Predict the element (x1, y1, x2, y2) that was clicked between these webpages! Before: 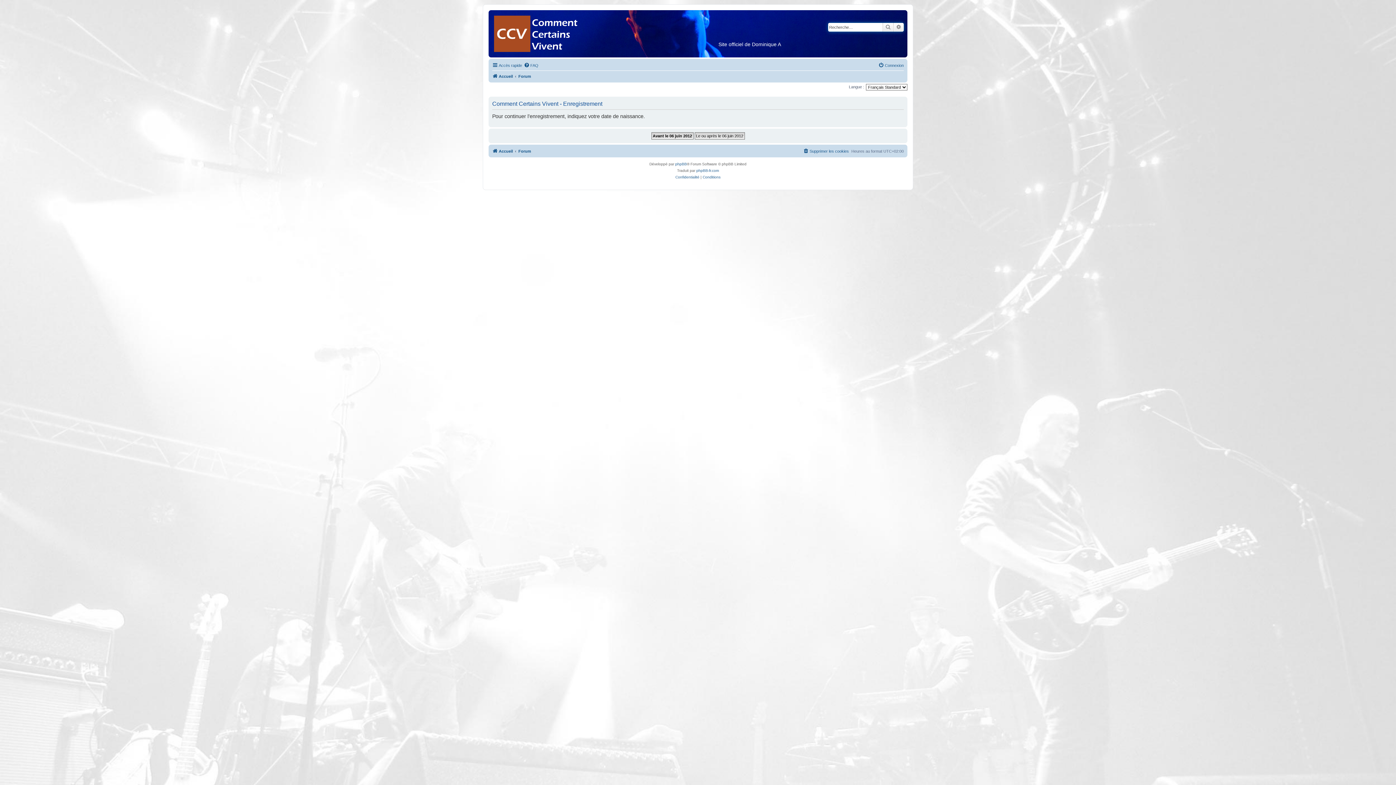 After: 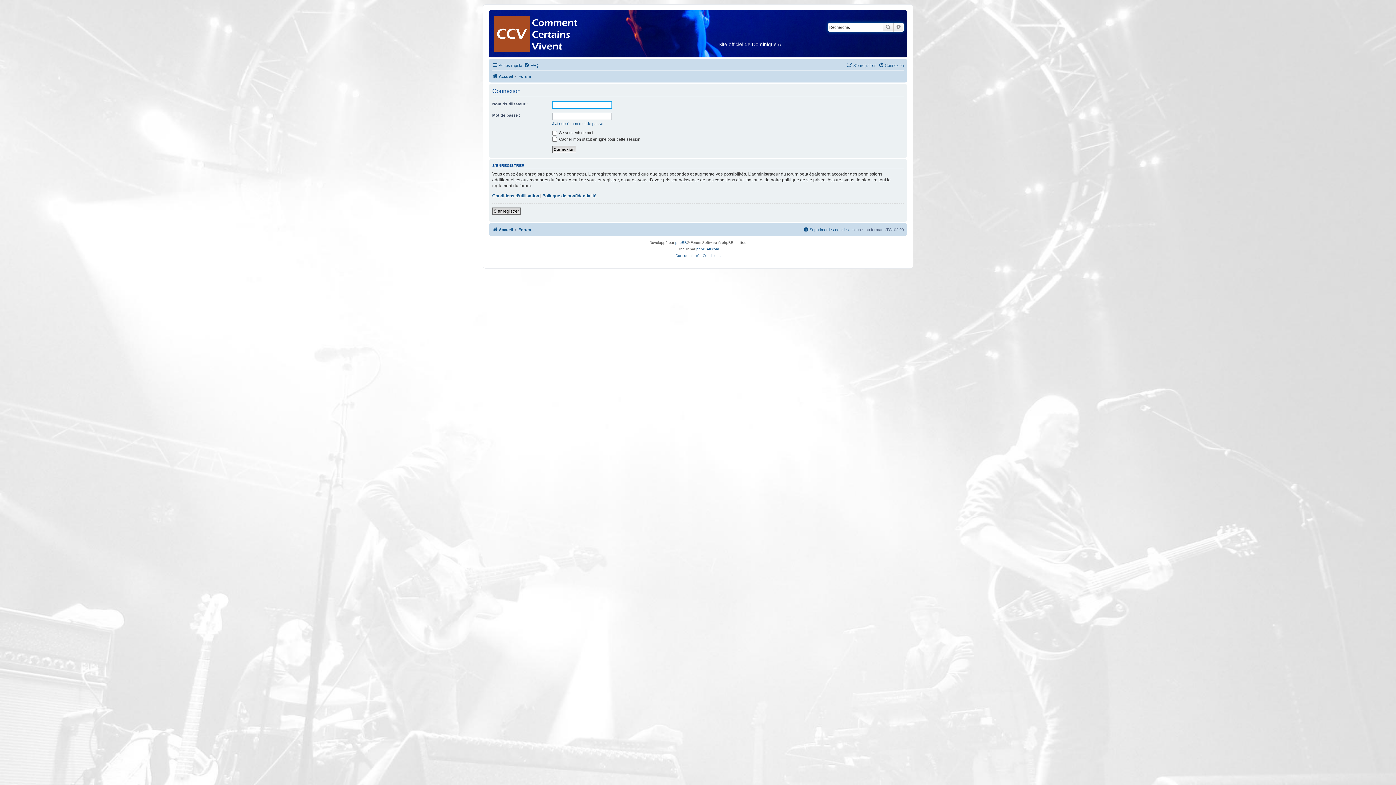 Action: bbox: (878, 61, 904, 69) label: Connexion